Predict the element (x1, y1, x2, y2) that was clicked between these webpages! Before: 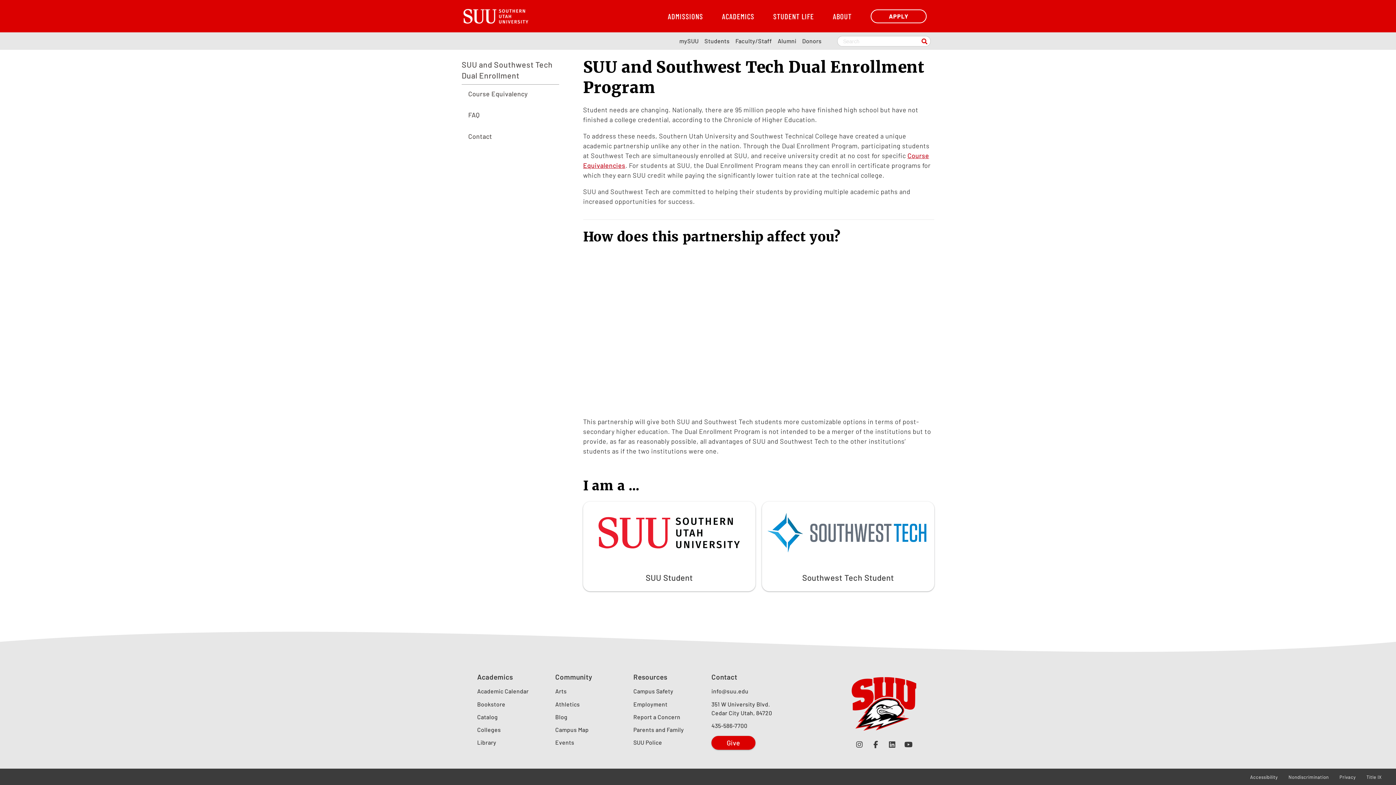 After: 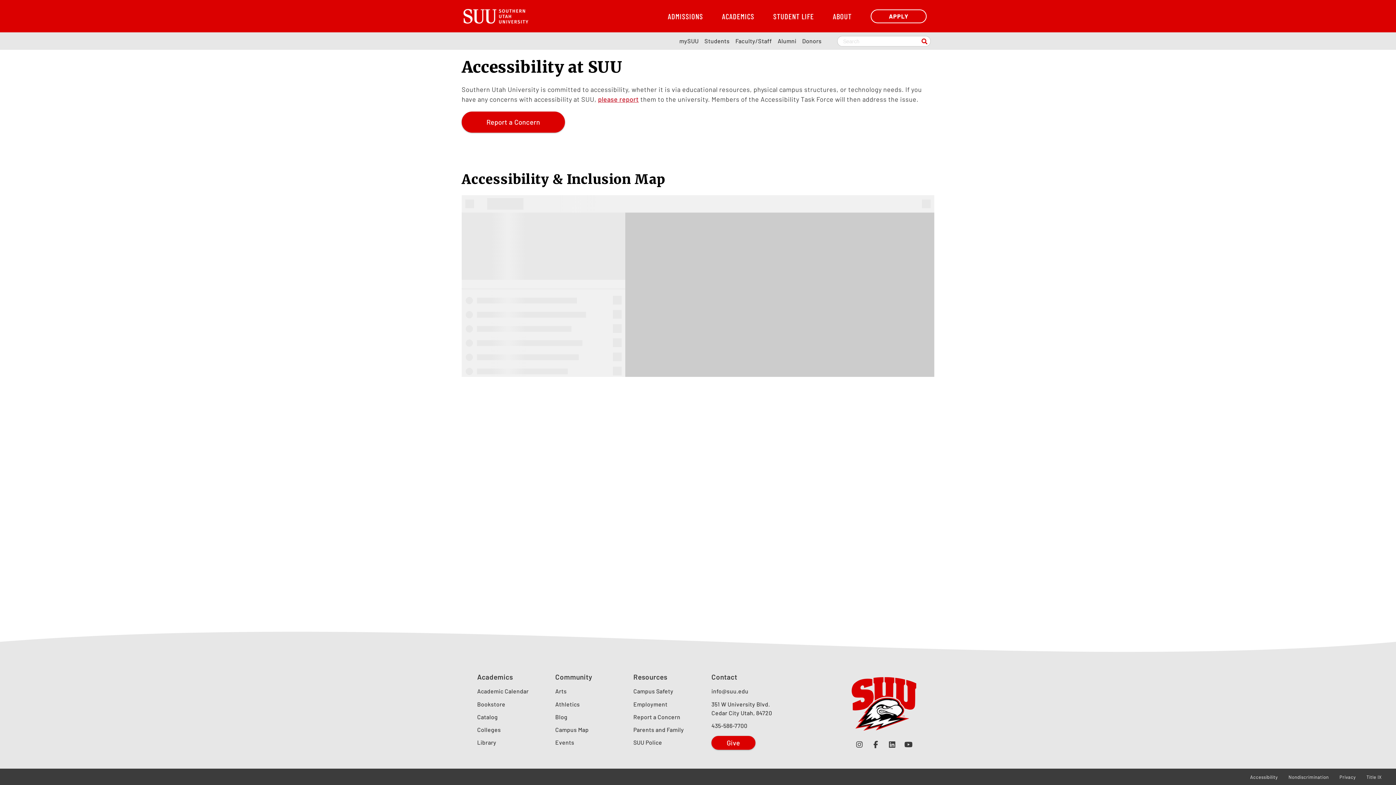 Action: label: Accessibility bbox: (1250, 774, 1278, 780)